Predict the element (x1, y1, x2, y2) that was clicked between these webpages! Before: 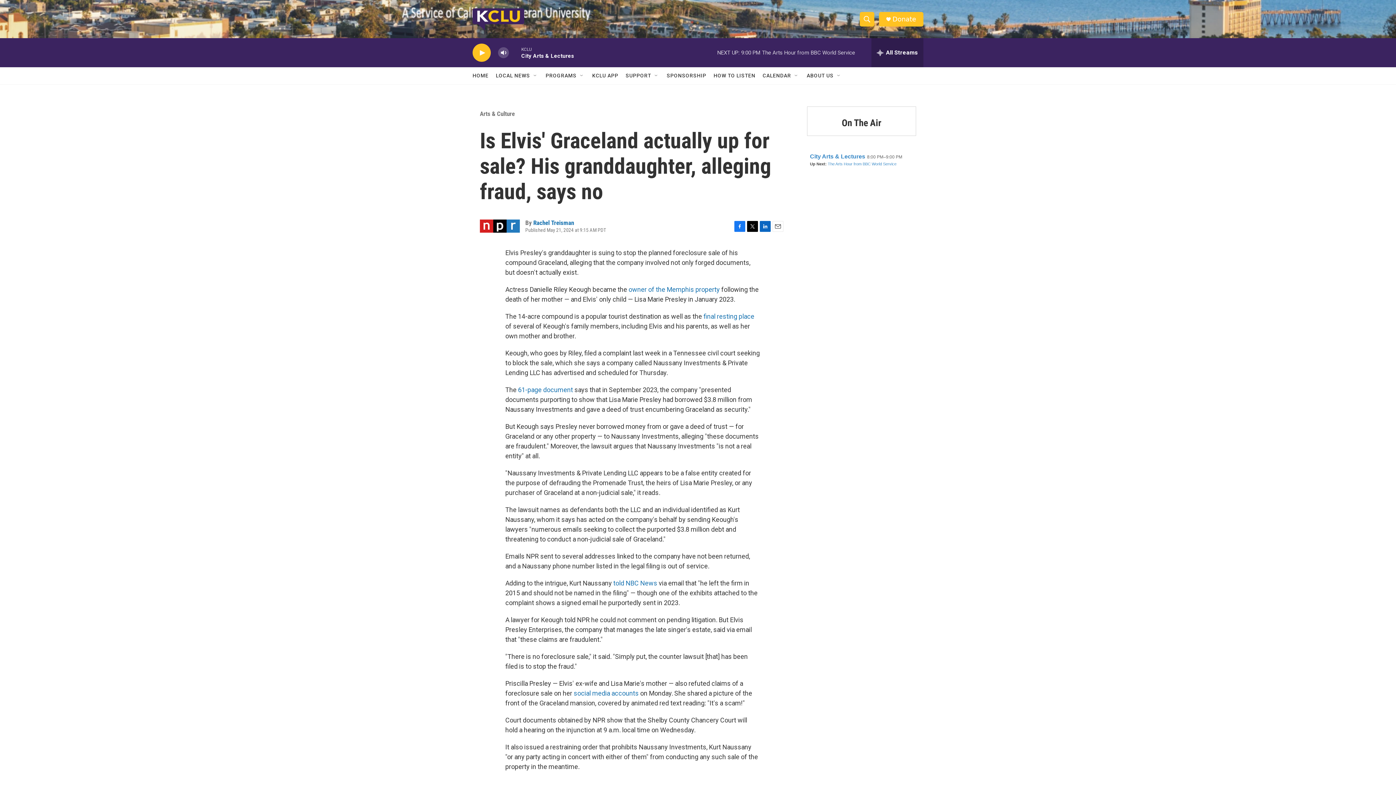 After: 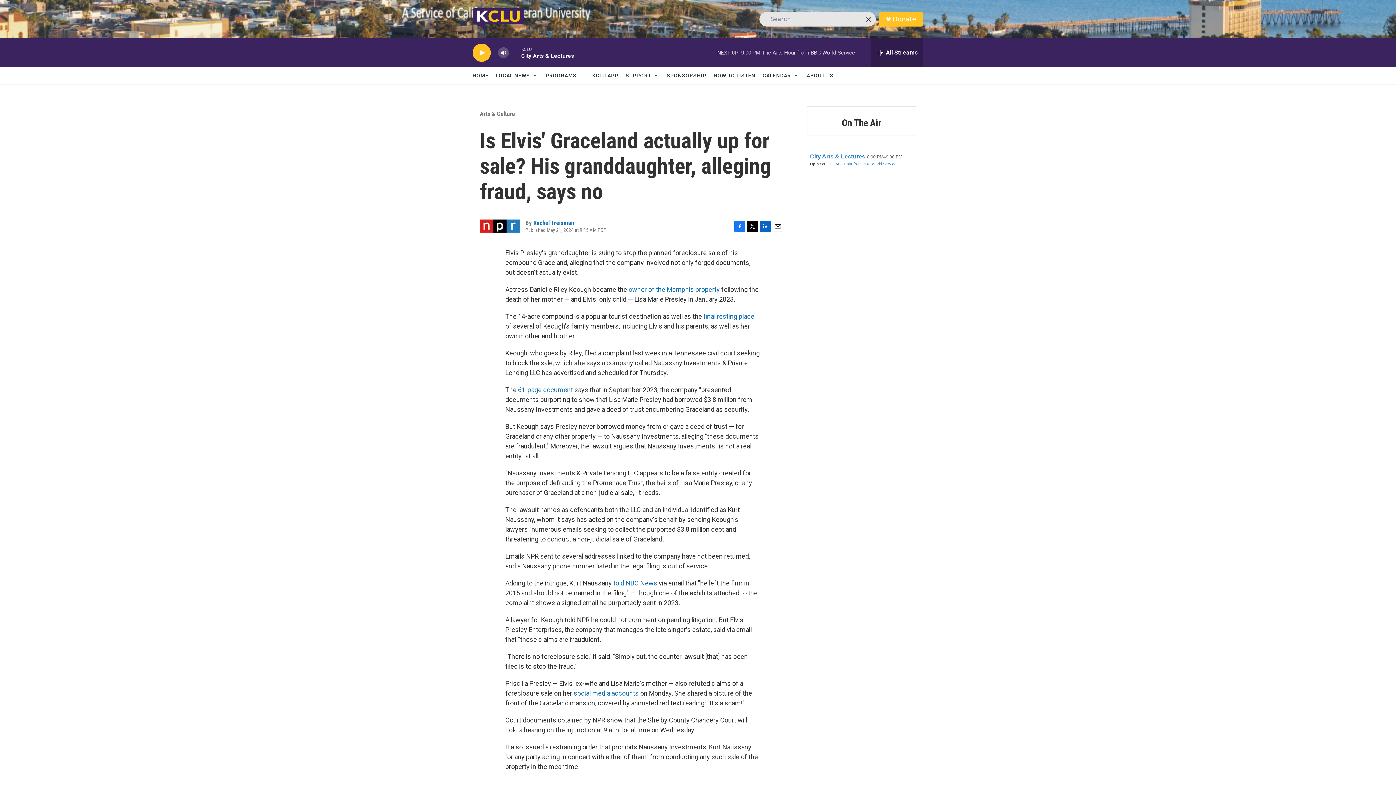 Action: label: header-search-icon bbox: (860, 11, 874, 26)